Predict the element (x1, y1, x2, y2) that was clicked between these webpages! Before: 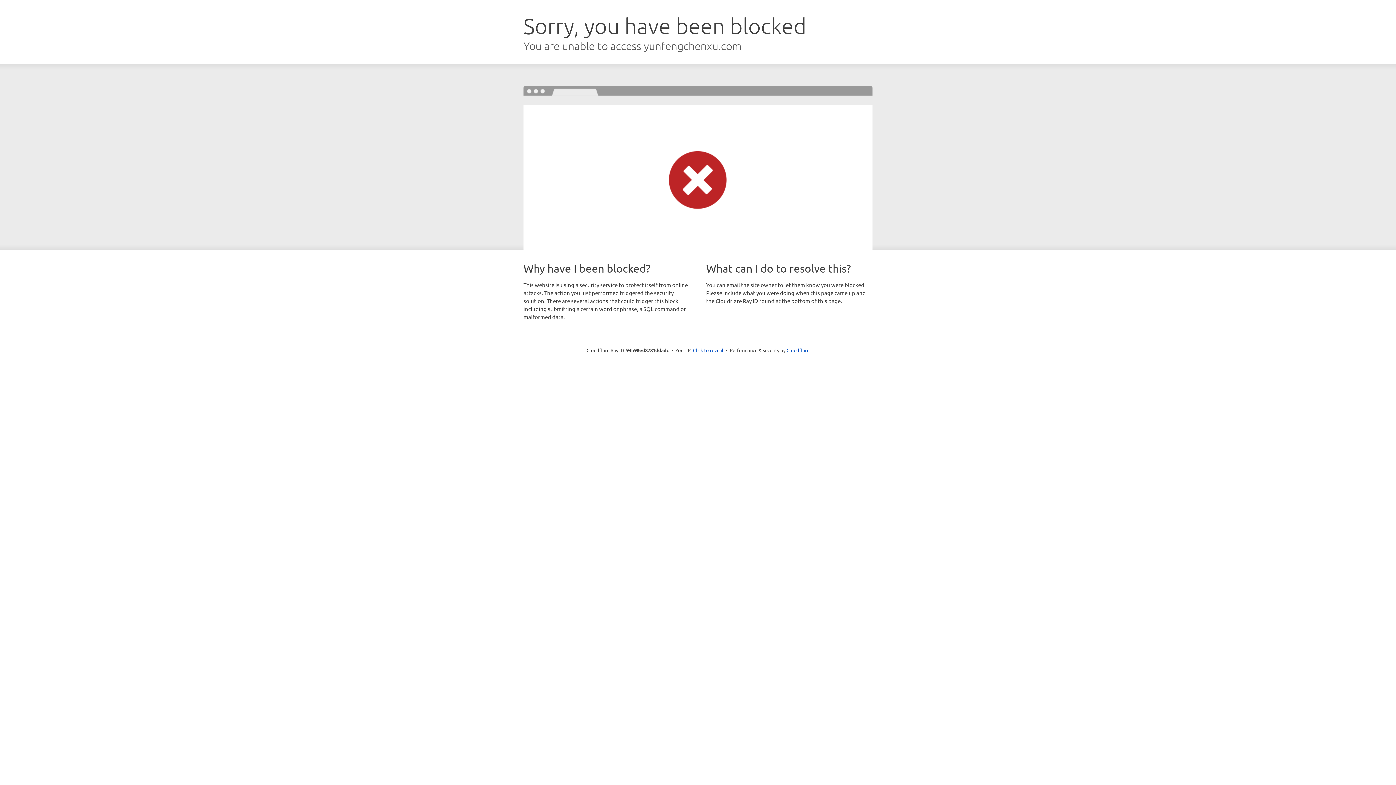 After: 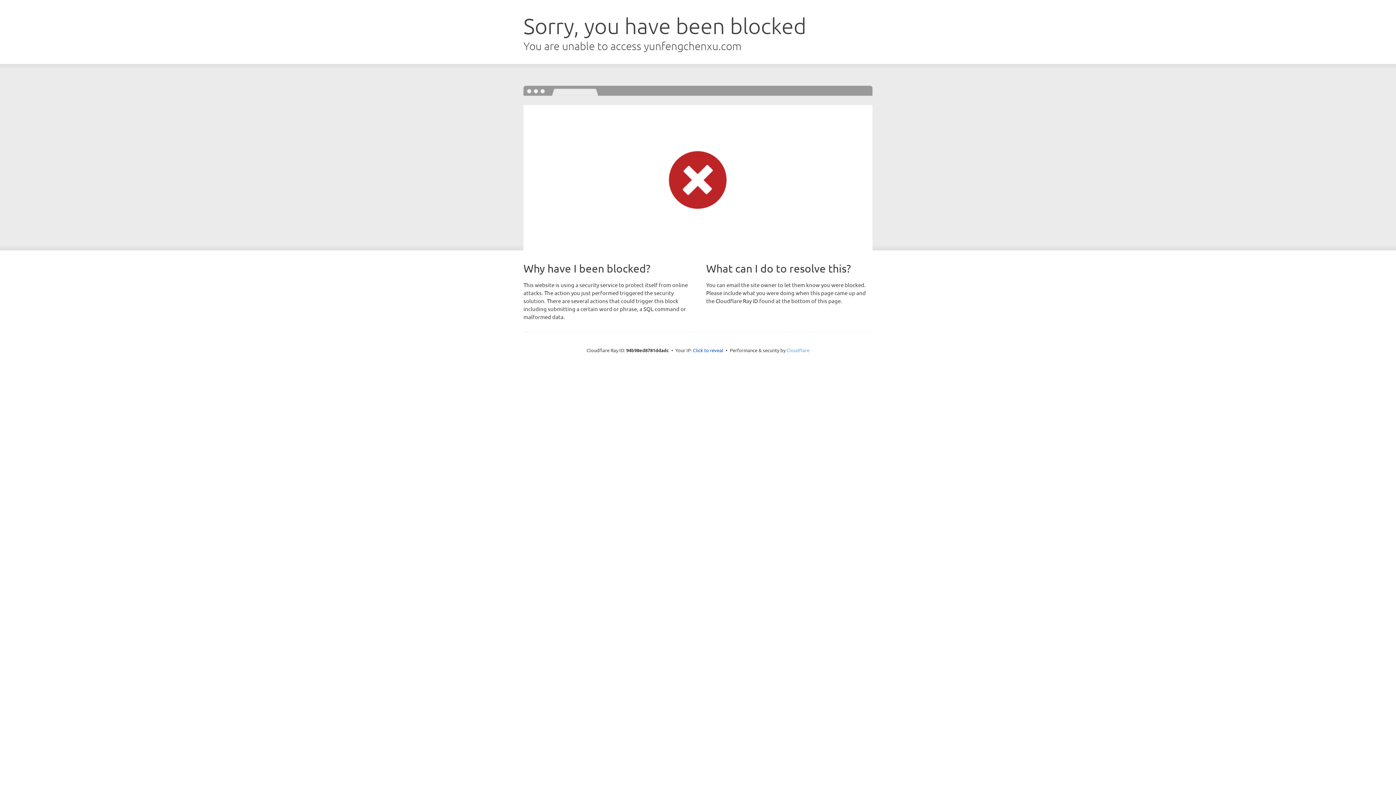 Action: bbox: (786, 347, 809, 353) label: Cloudflare